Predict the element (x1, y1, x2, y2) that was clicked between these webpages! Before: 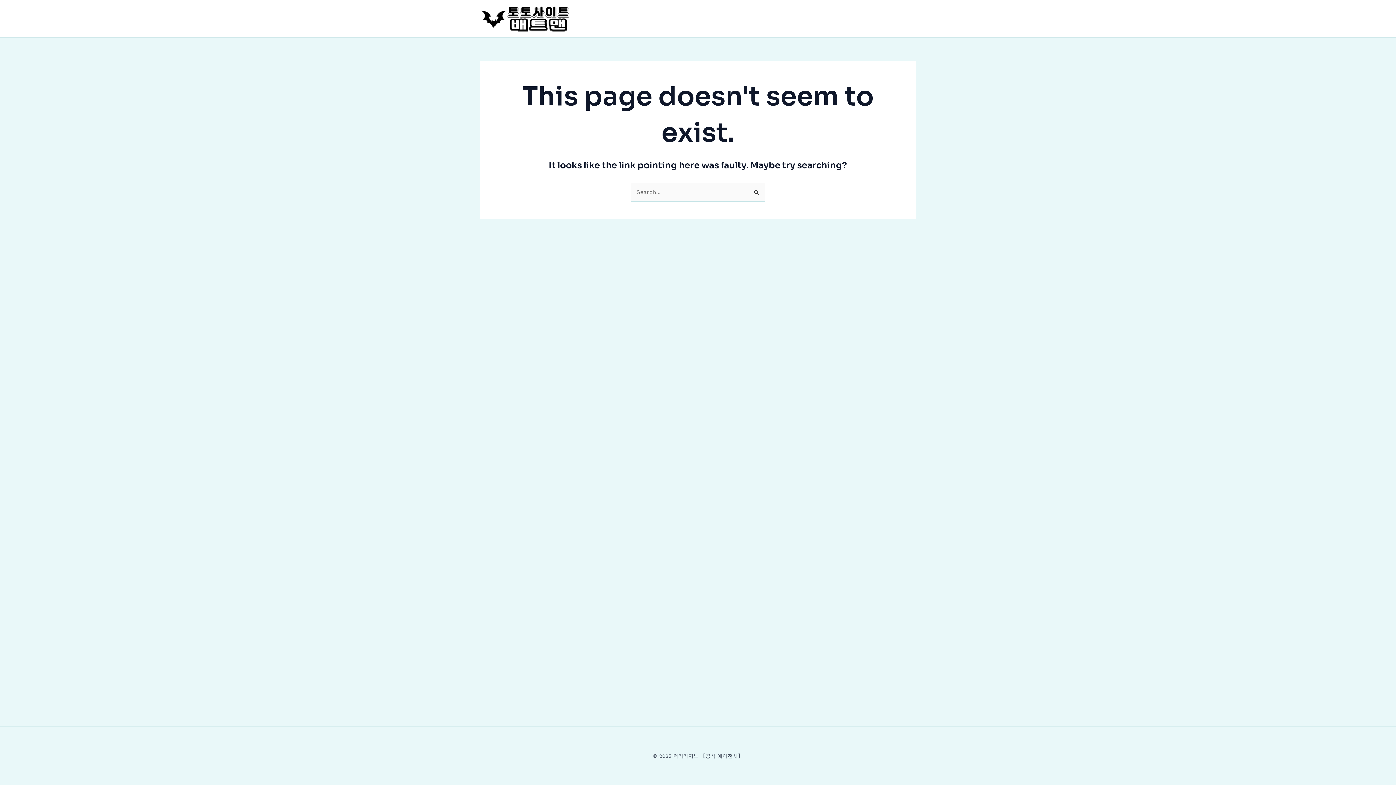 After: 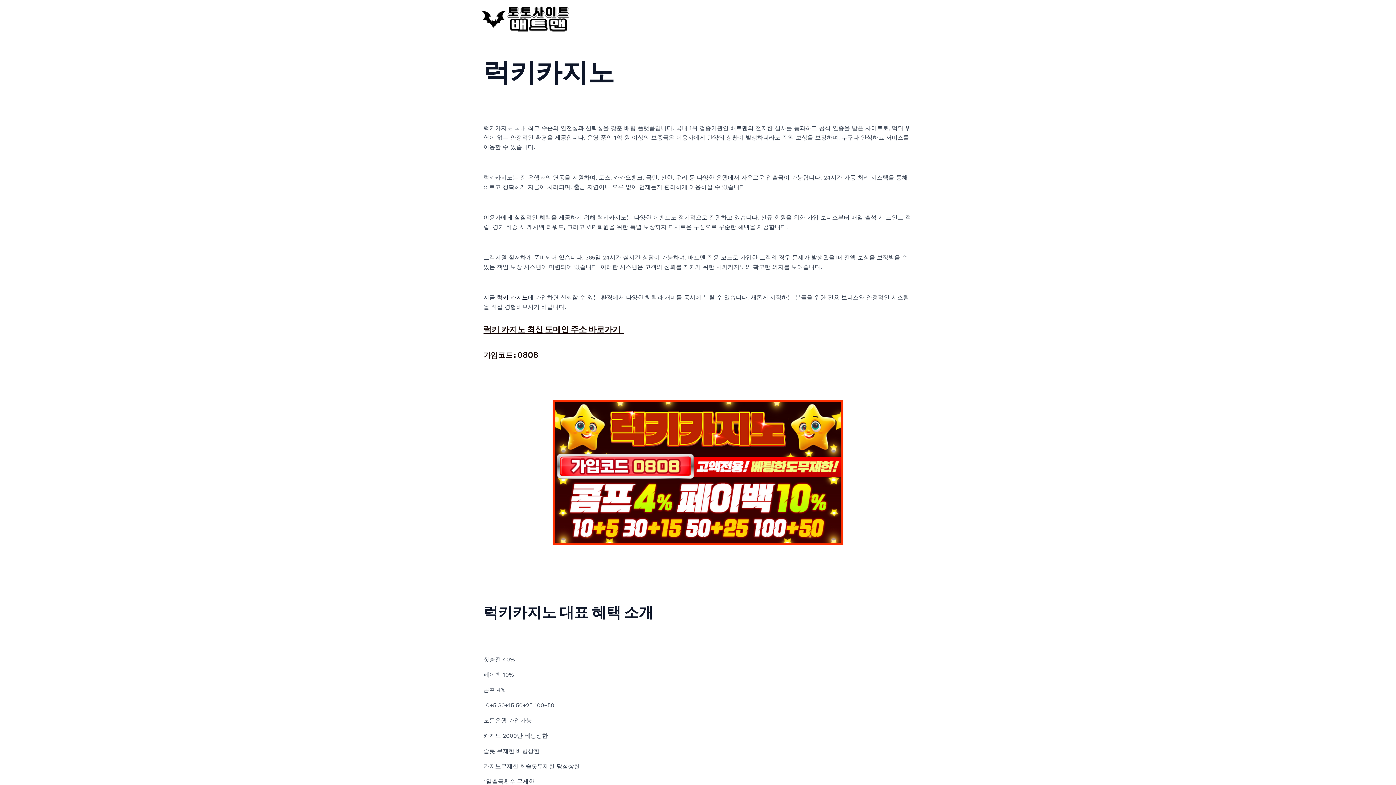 Action: bbox: (480, 14, 570, 21)